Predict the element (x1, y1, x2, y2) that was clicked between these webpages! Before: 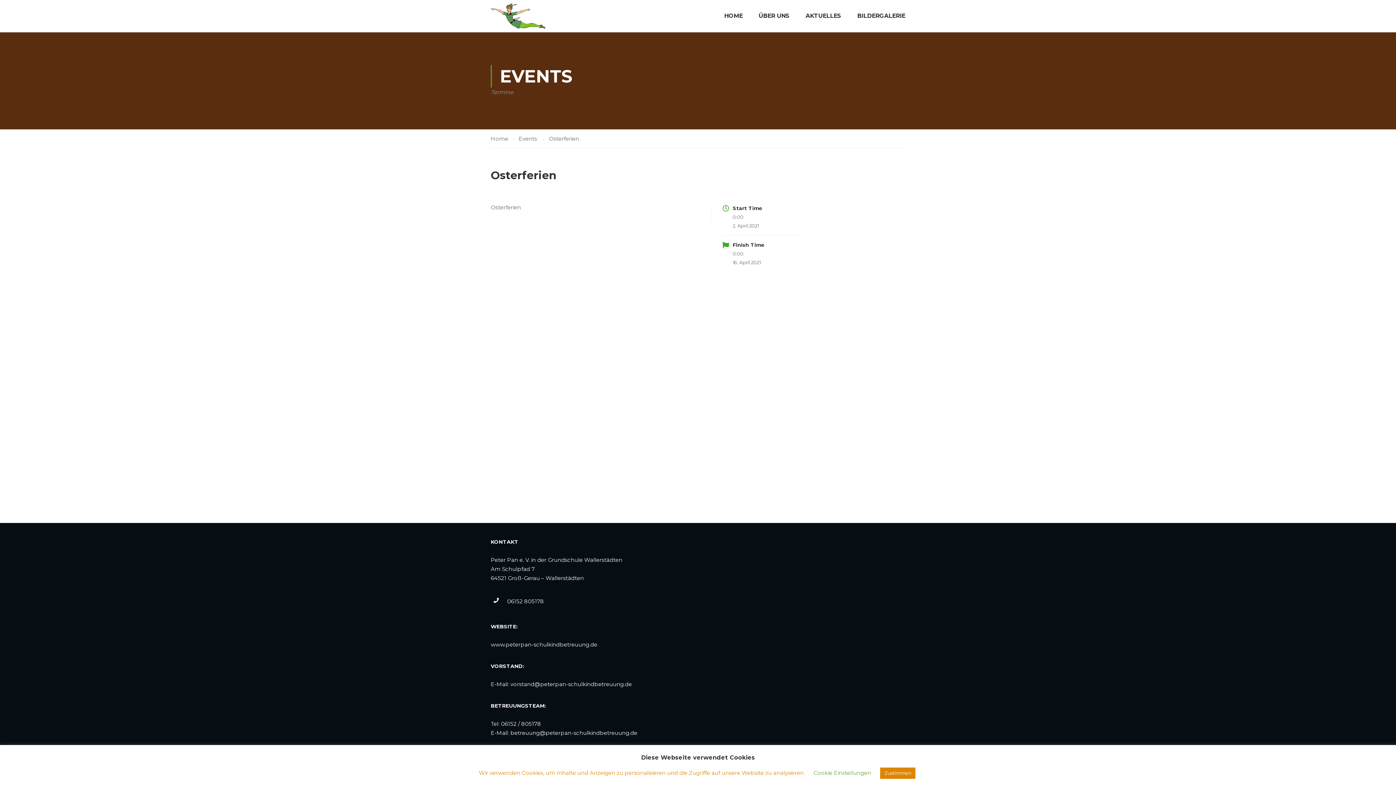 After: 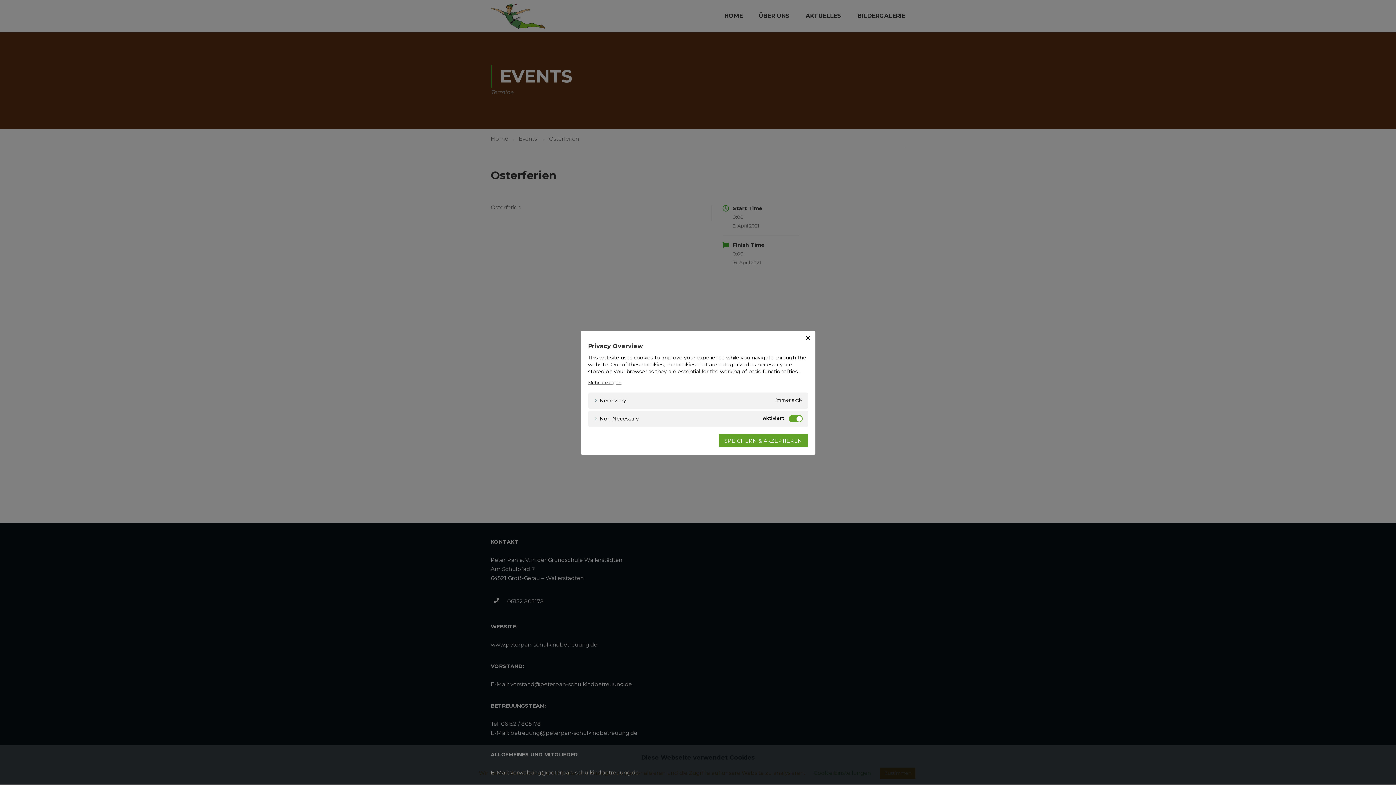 Action: bbox: (813, 769, 871, 776) label: Cookie Einstellungen